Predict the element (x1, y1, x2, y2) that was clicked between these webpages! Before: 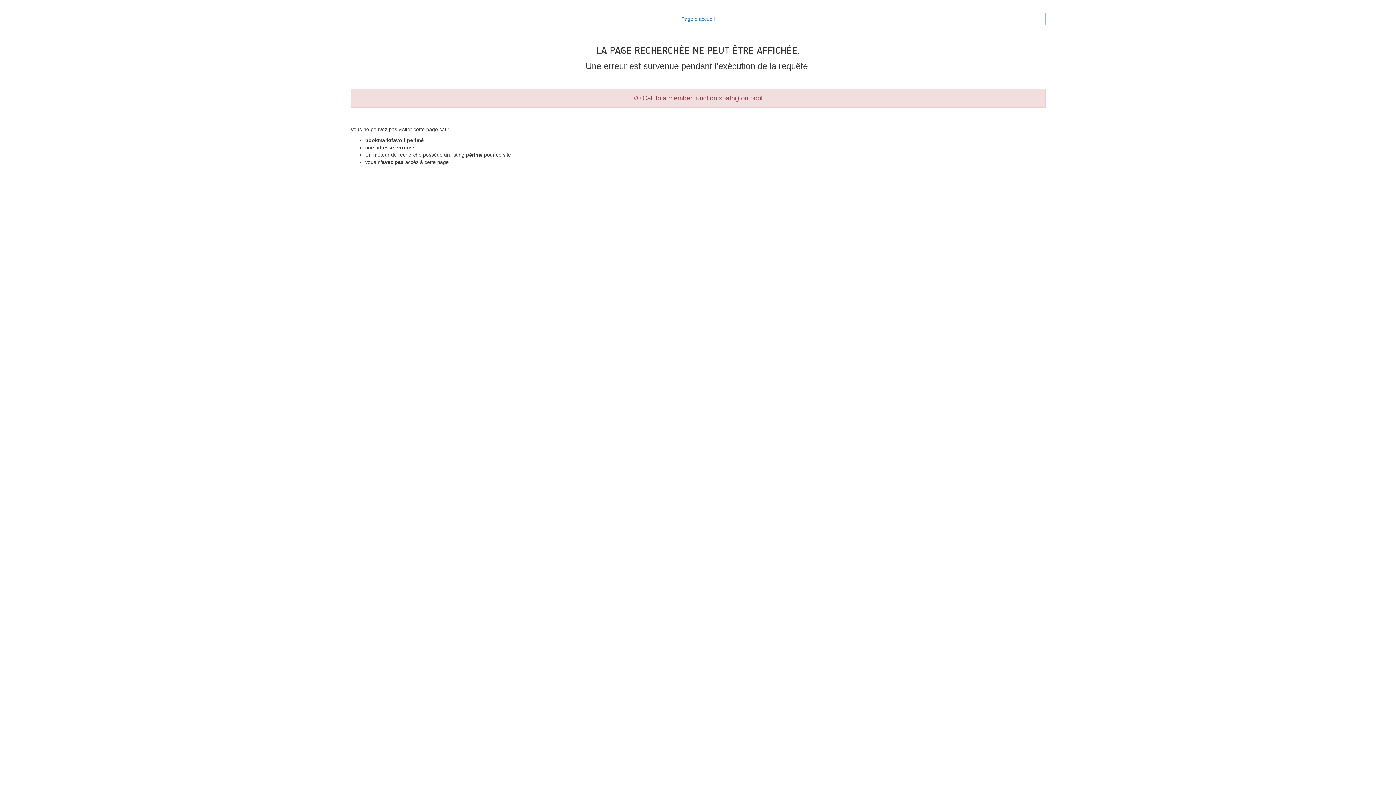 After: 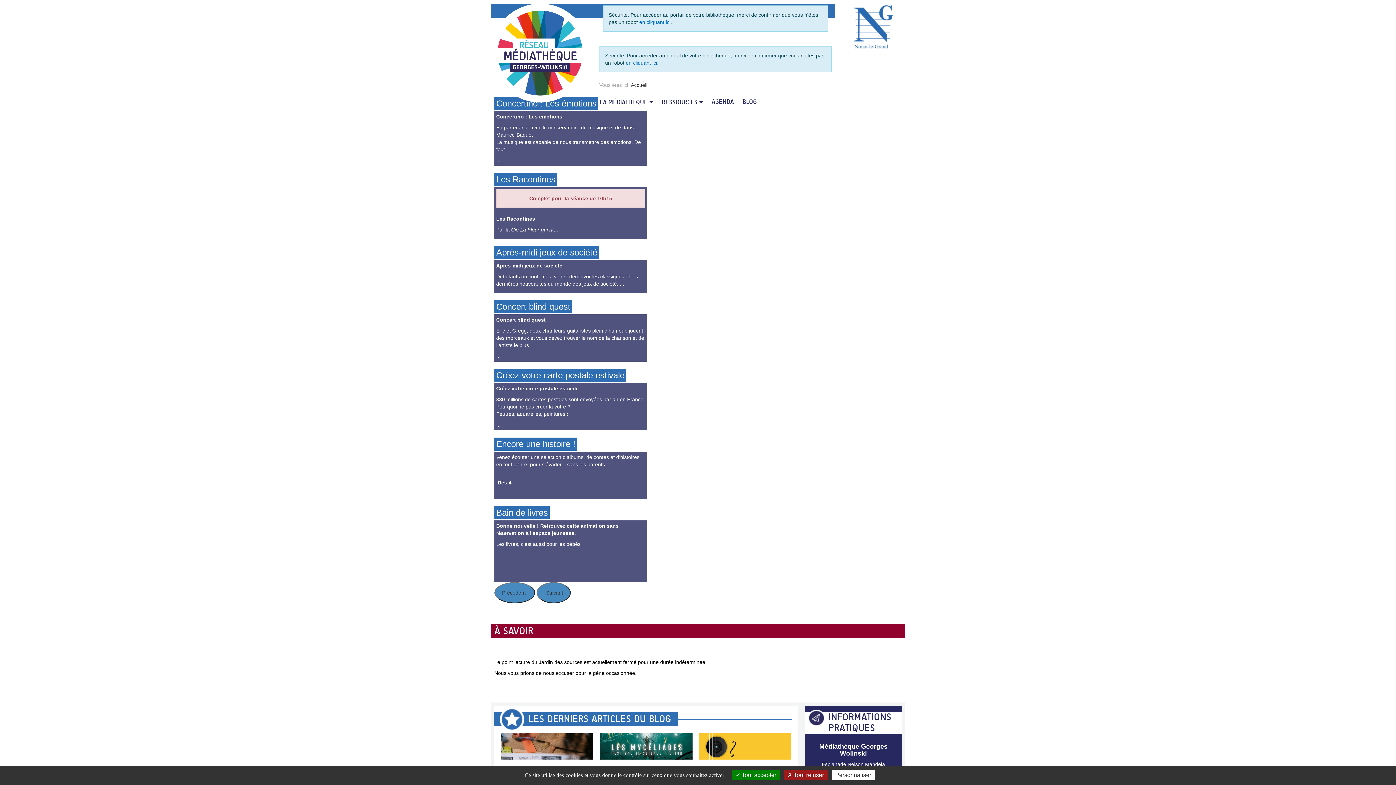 Action: bbox: (350, 12, 1045, 25) label: Page d'accueil